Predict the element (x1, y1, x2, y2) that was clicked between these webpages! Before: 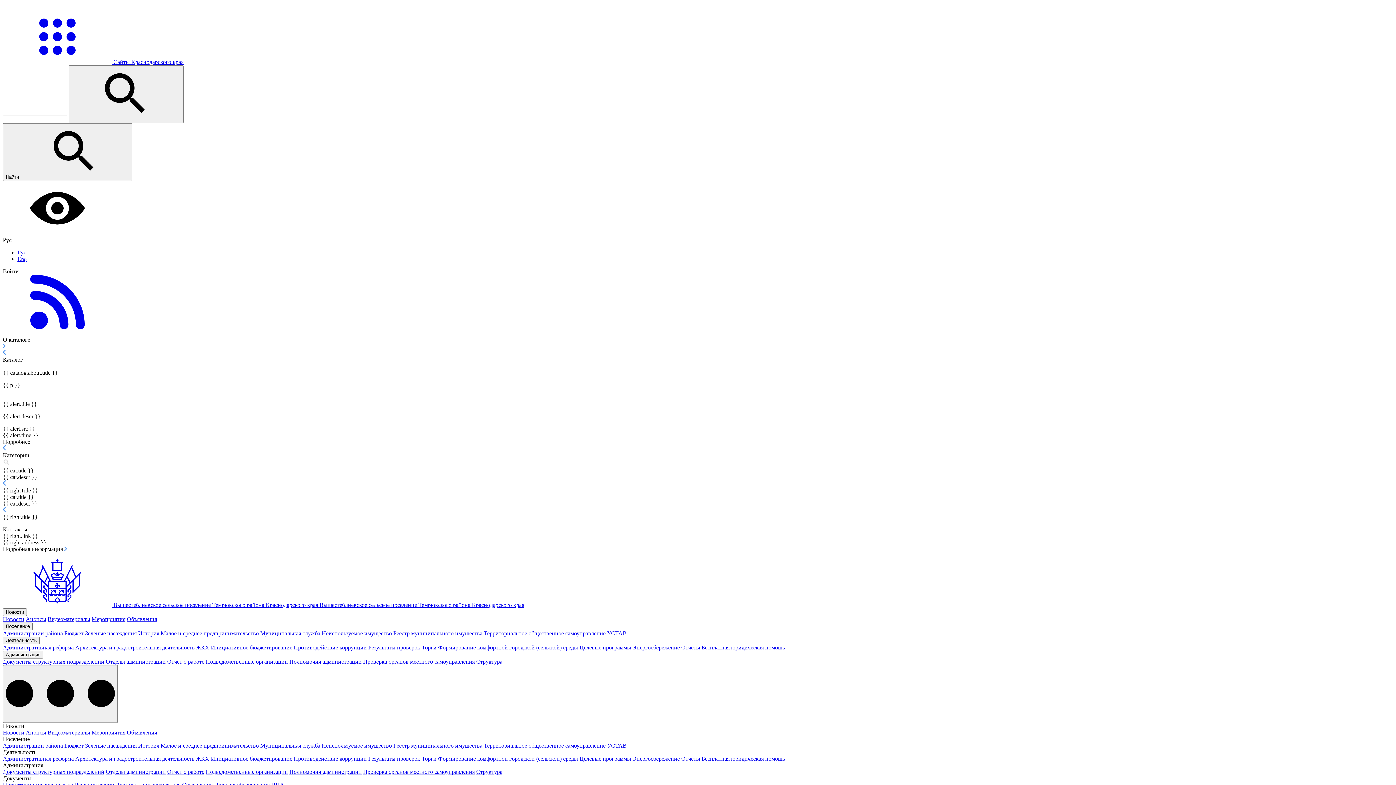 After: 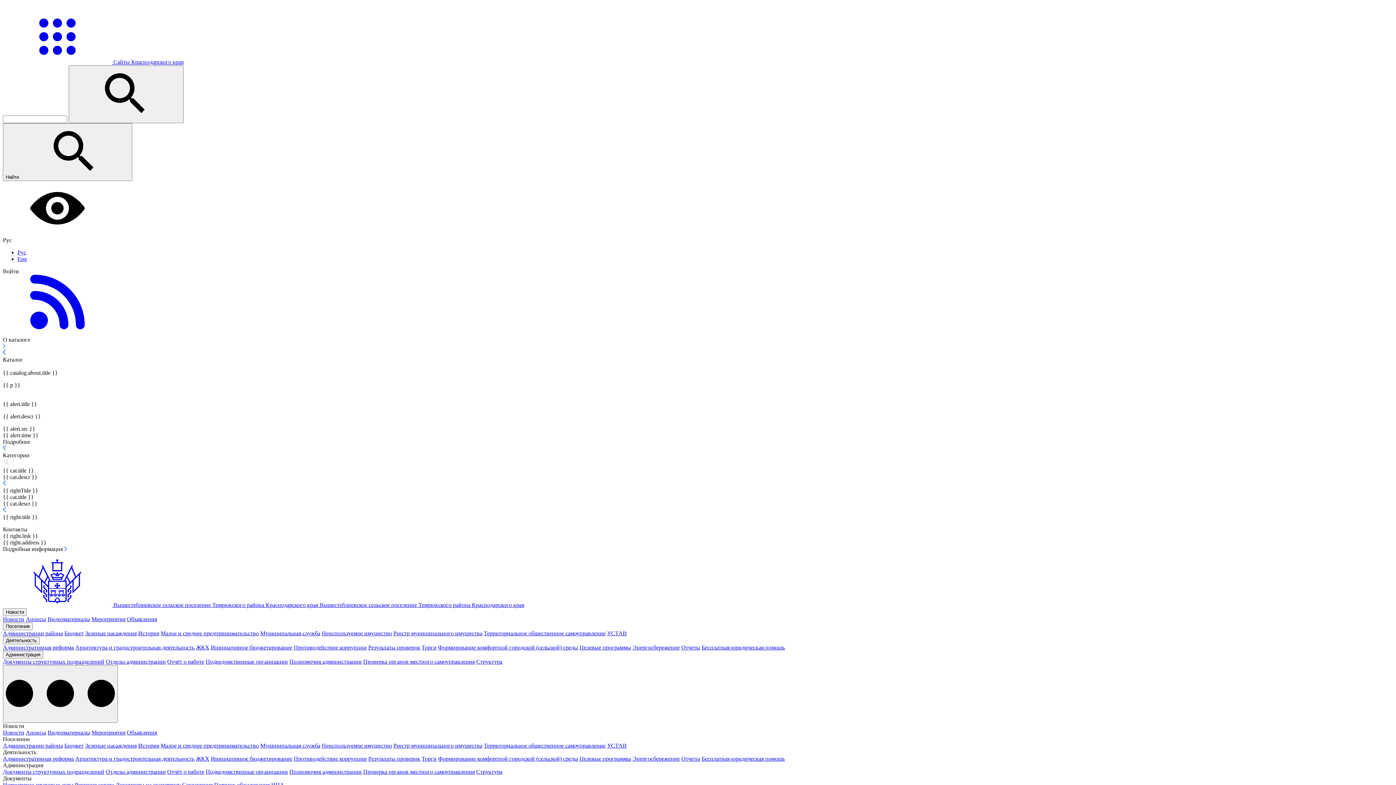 Action: label: Подведомственные организации bbox: (205, 769, 288, 775)